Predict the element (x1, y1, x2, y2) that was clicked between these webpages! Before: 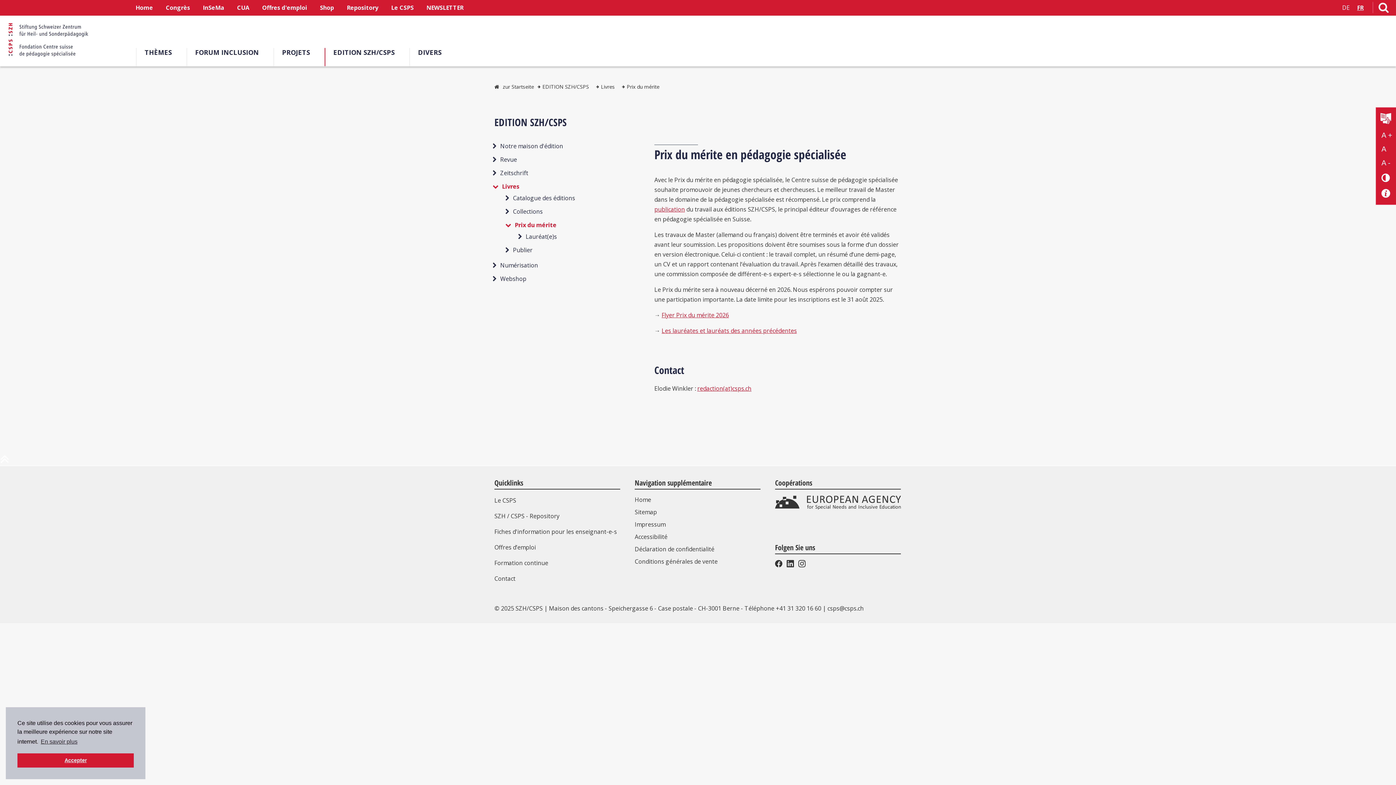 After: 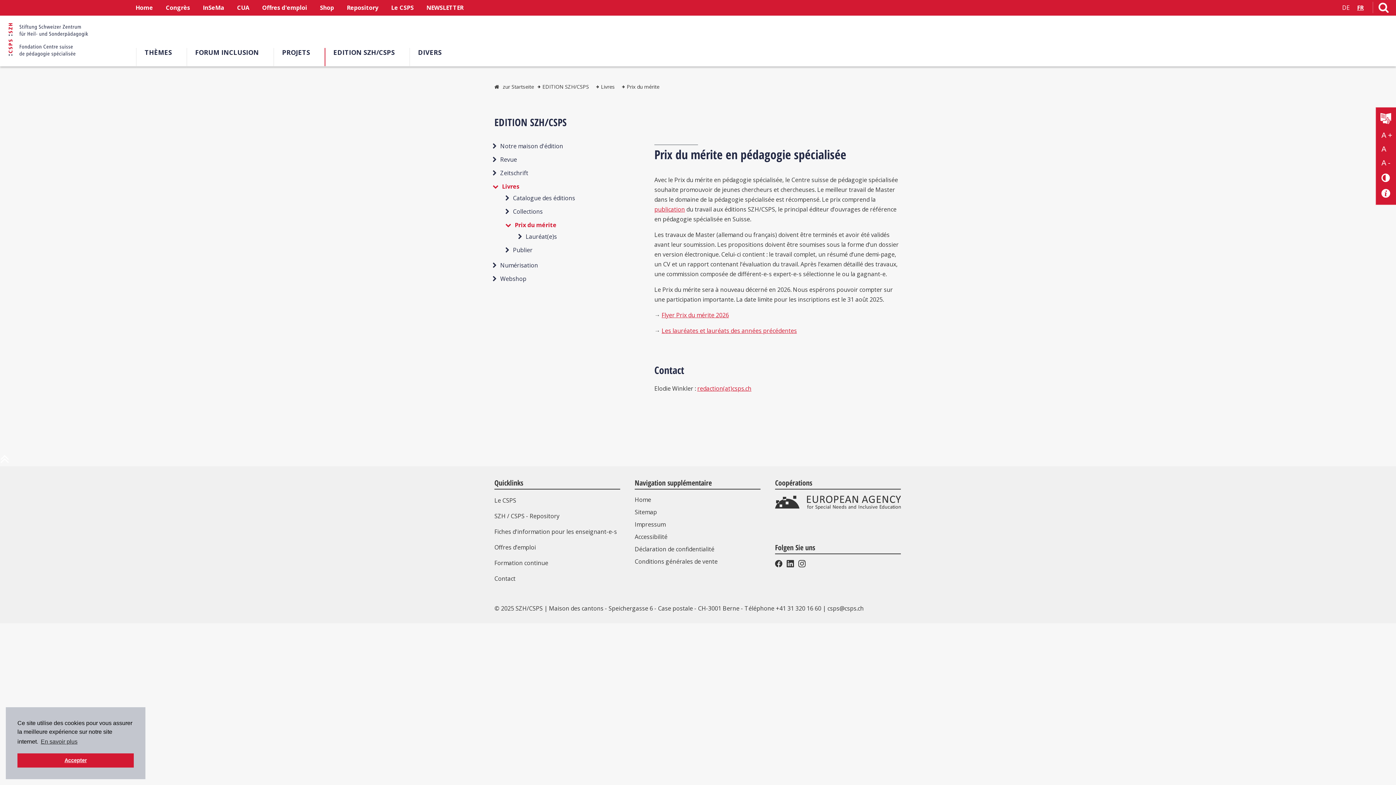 Action: label:   bbox: (797, 561, 805, 569)